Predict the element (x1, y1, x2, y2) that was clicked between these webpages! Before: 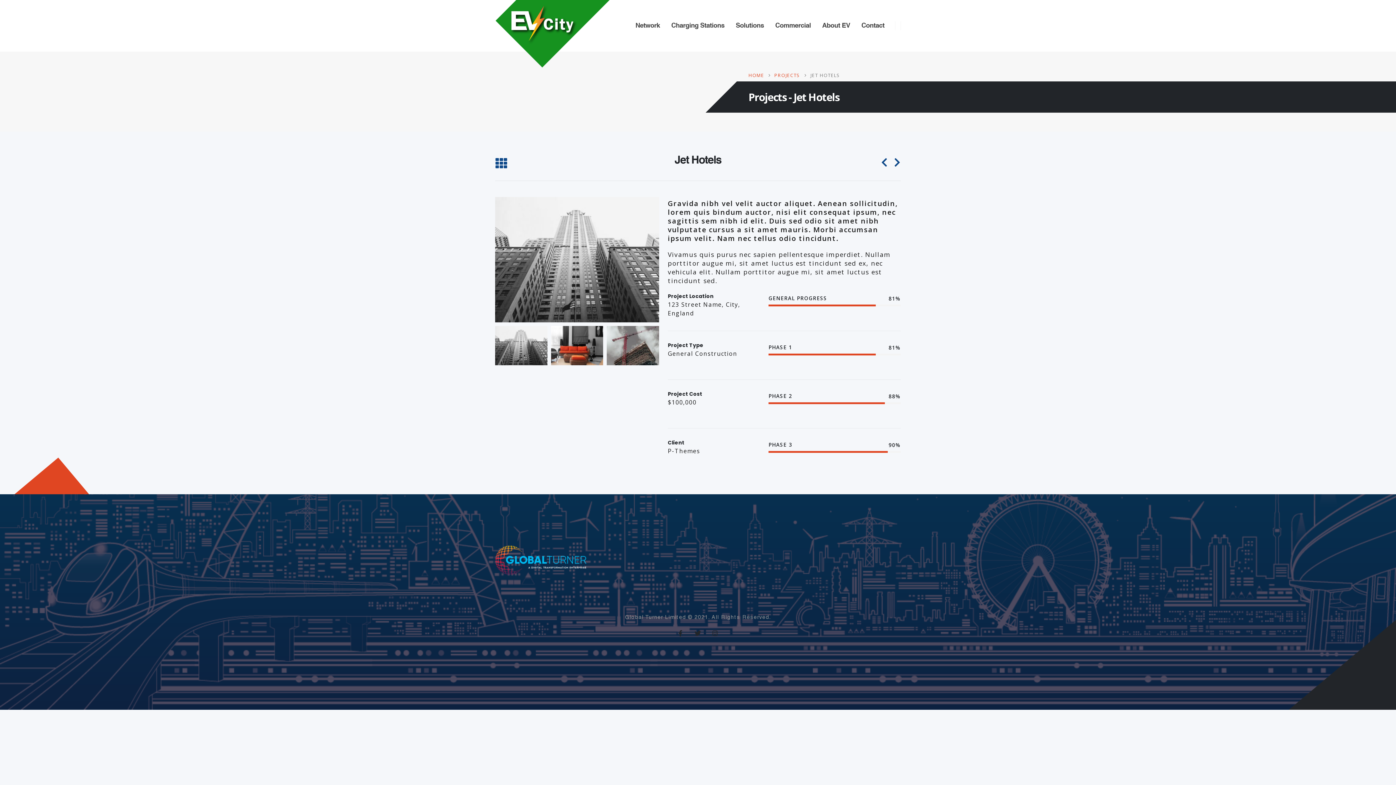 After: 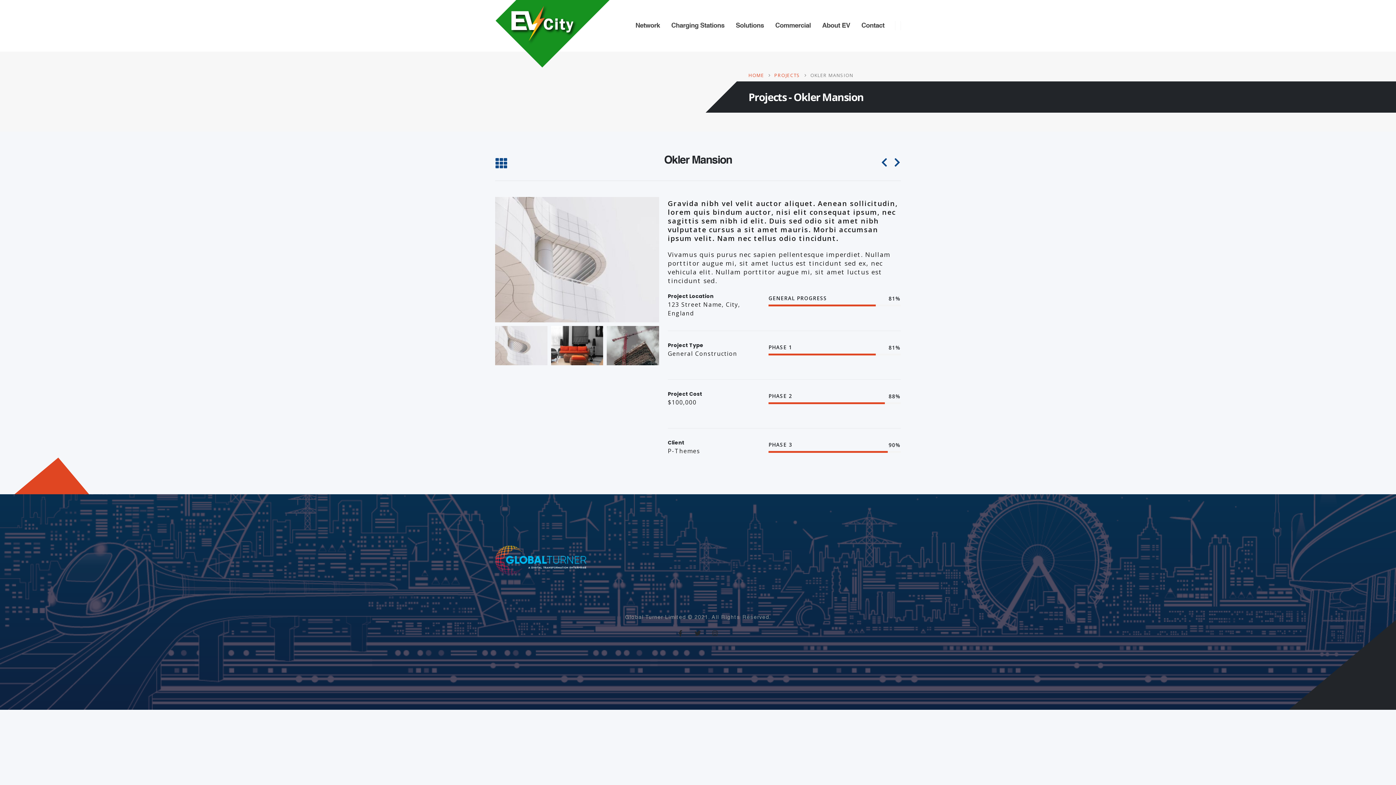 Action: bbox: (881, 157, 891, 168)